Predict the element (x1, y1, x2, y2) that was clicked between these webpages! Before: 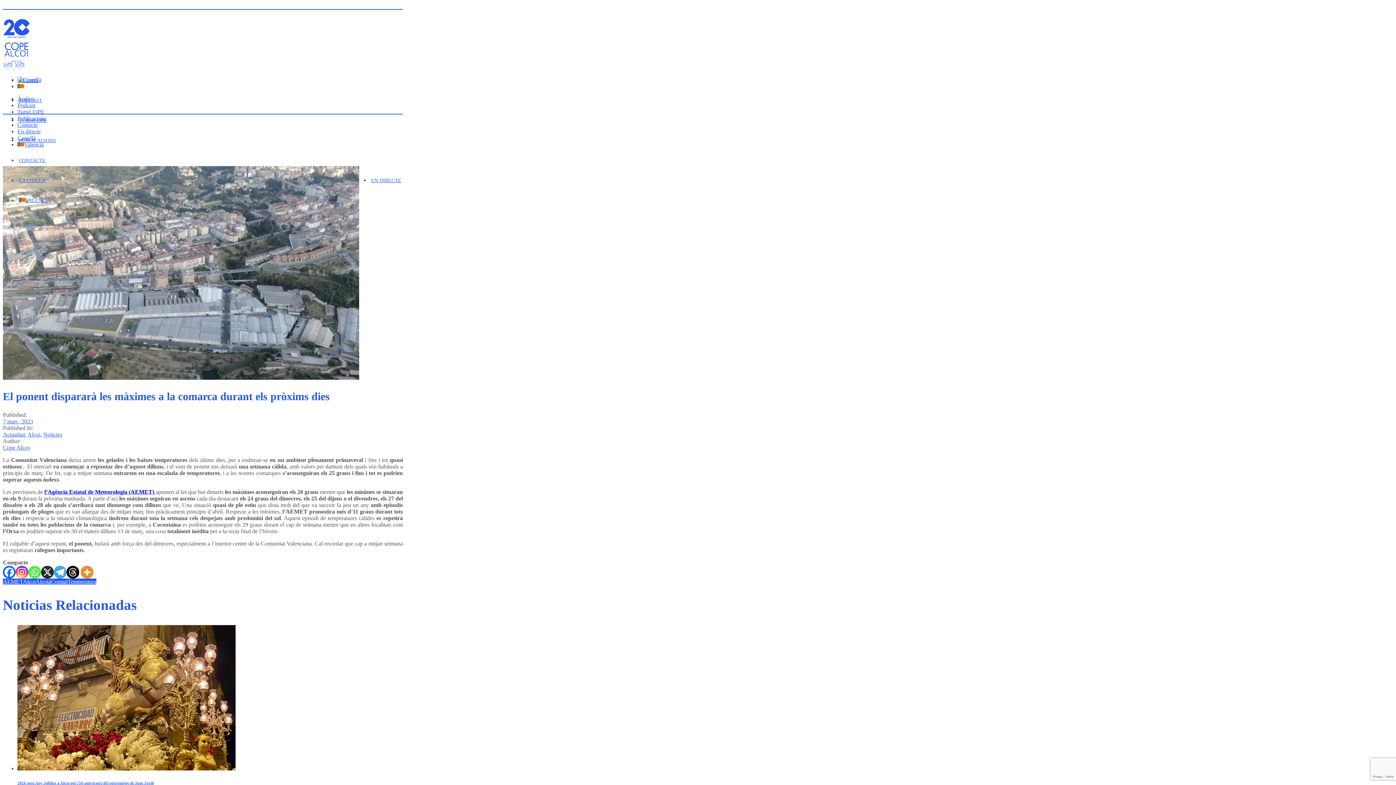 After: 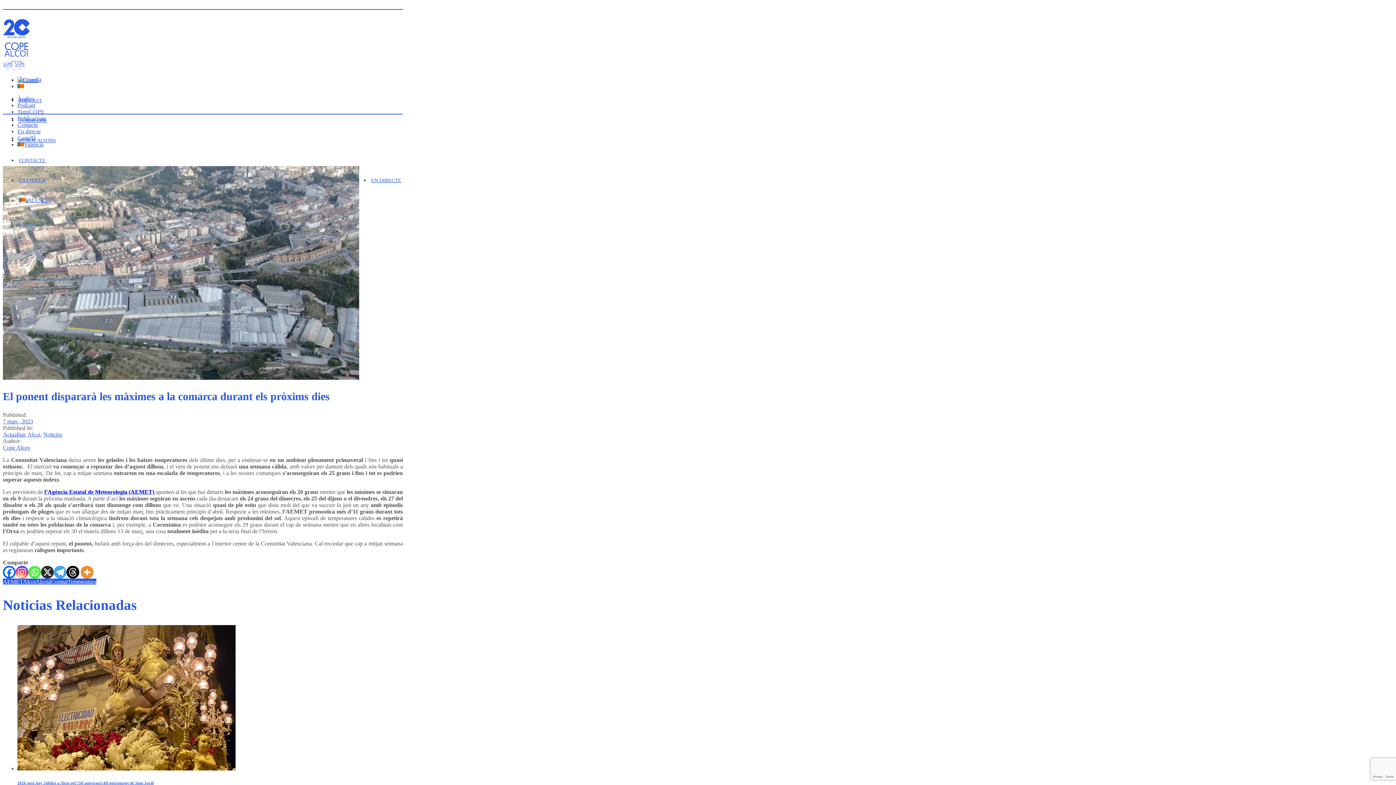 Action: bbox: (66, 566, 79, 578) label: Threads